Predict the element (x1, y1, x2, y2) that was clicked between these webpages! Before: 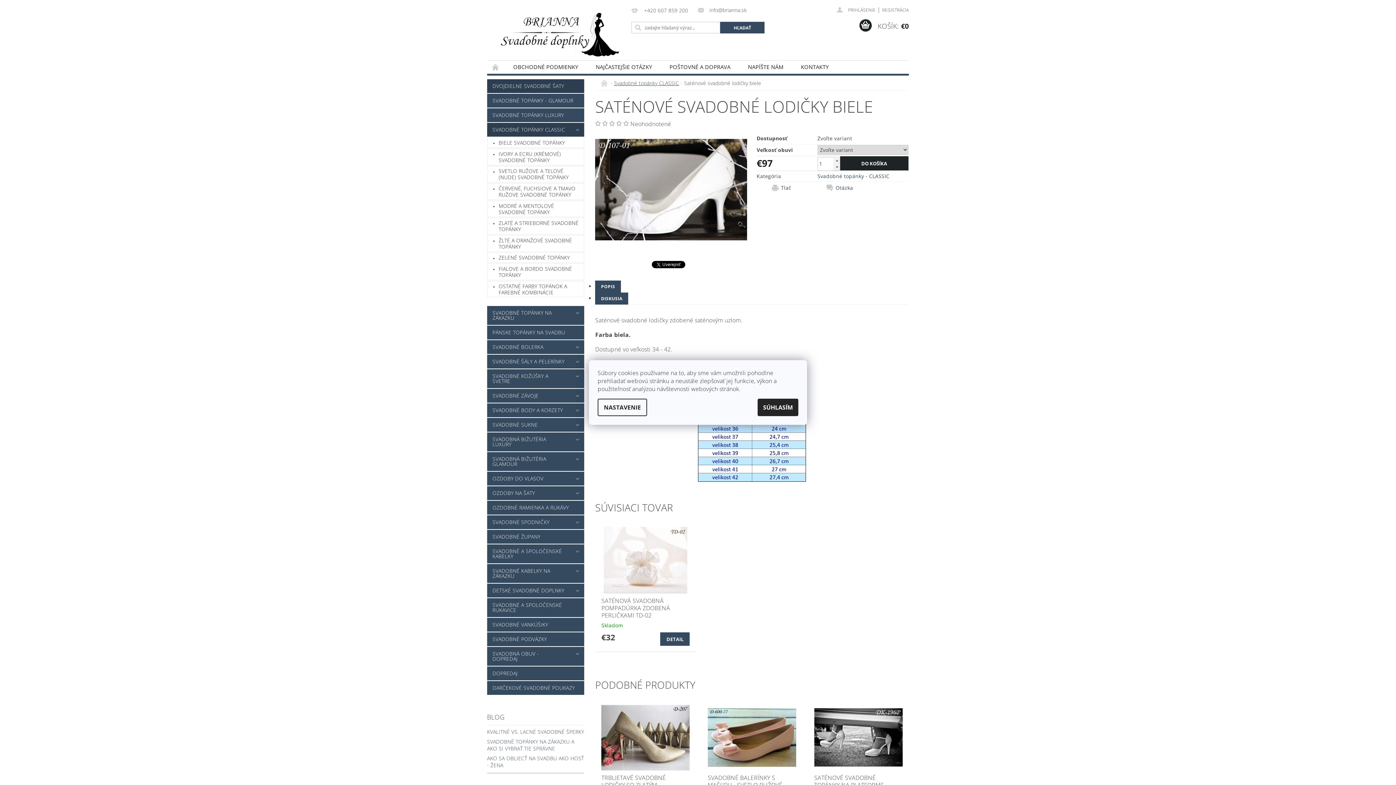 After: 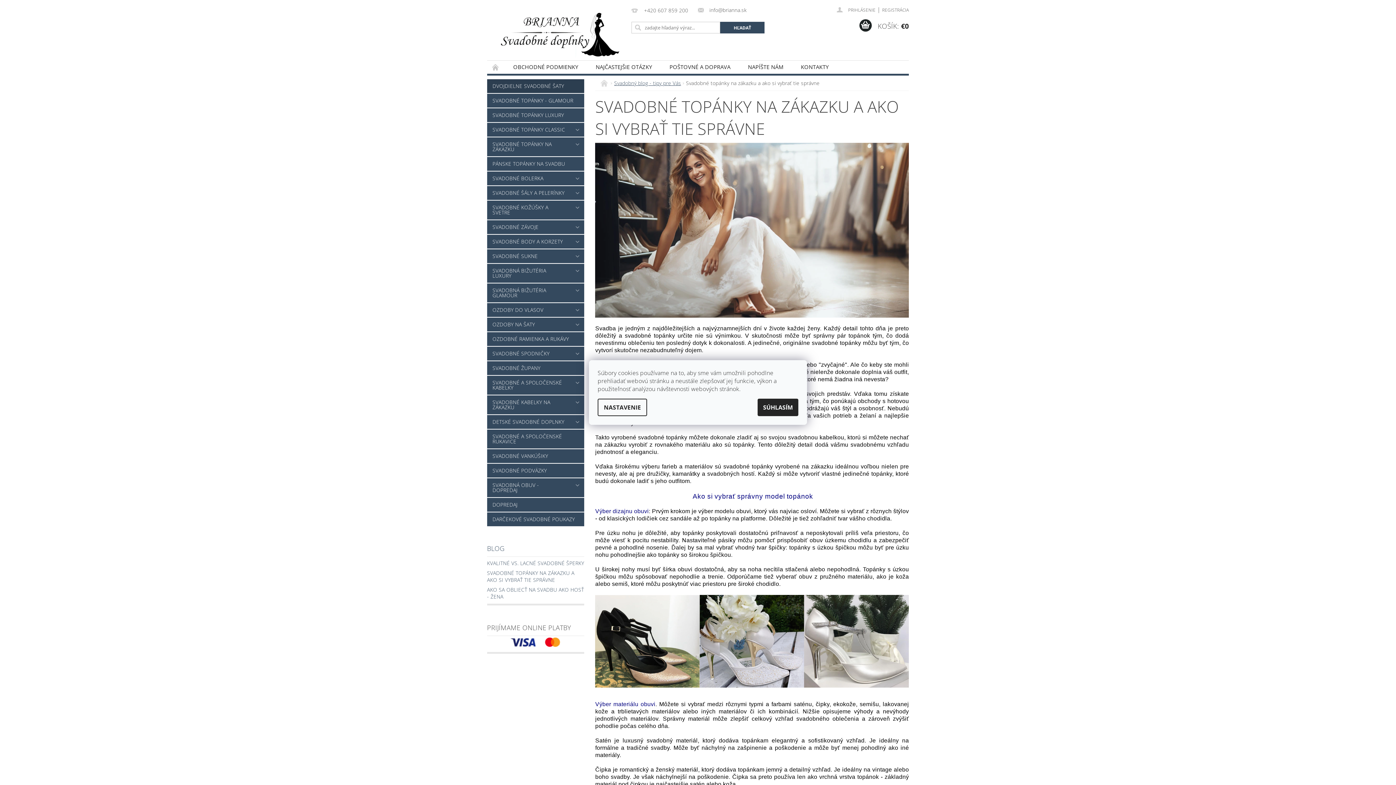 Action: label: SVADOBNÉ TOPÁNKY NA ZÁKAZKU A AKO SI VYBRAŤ TIE SPRÁVNE bbox: (487, 738, 574, 752)